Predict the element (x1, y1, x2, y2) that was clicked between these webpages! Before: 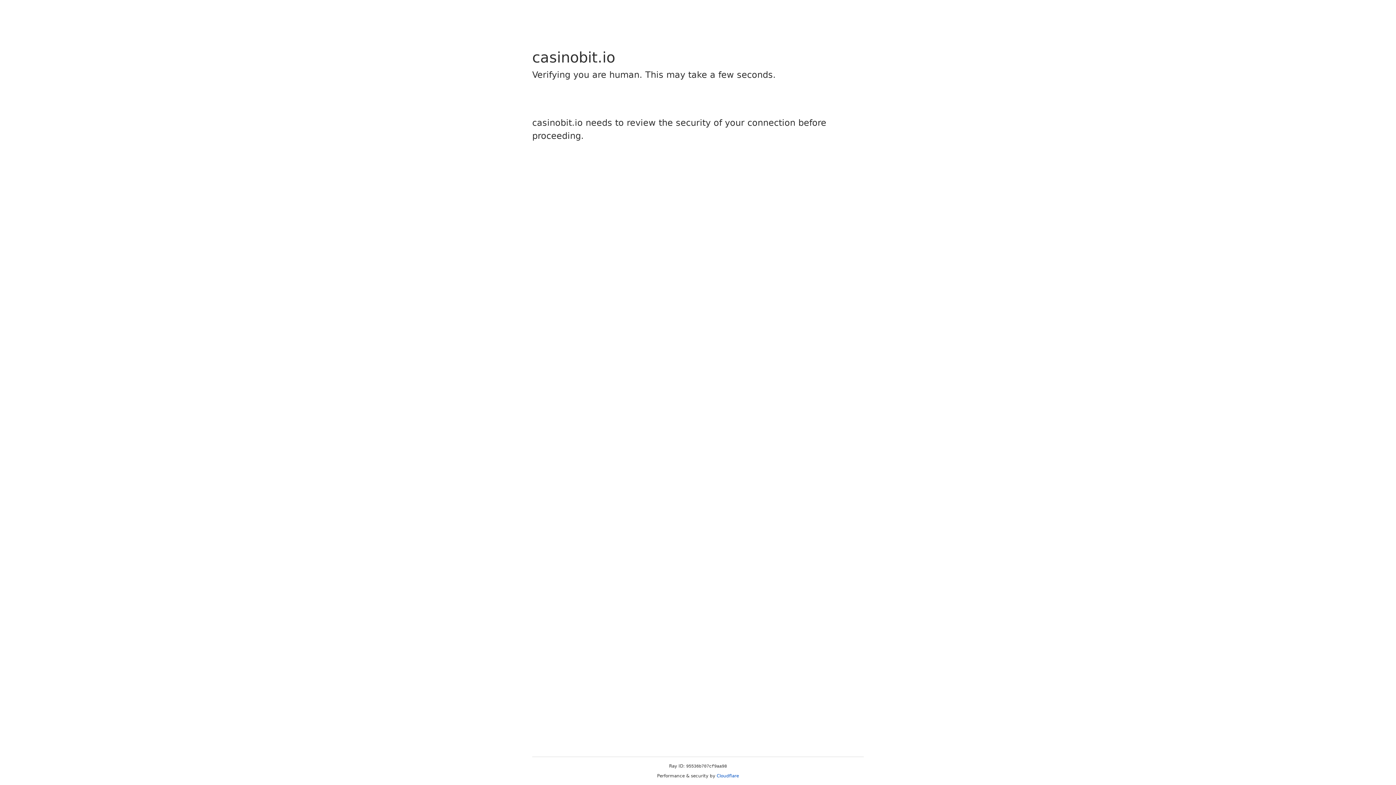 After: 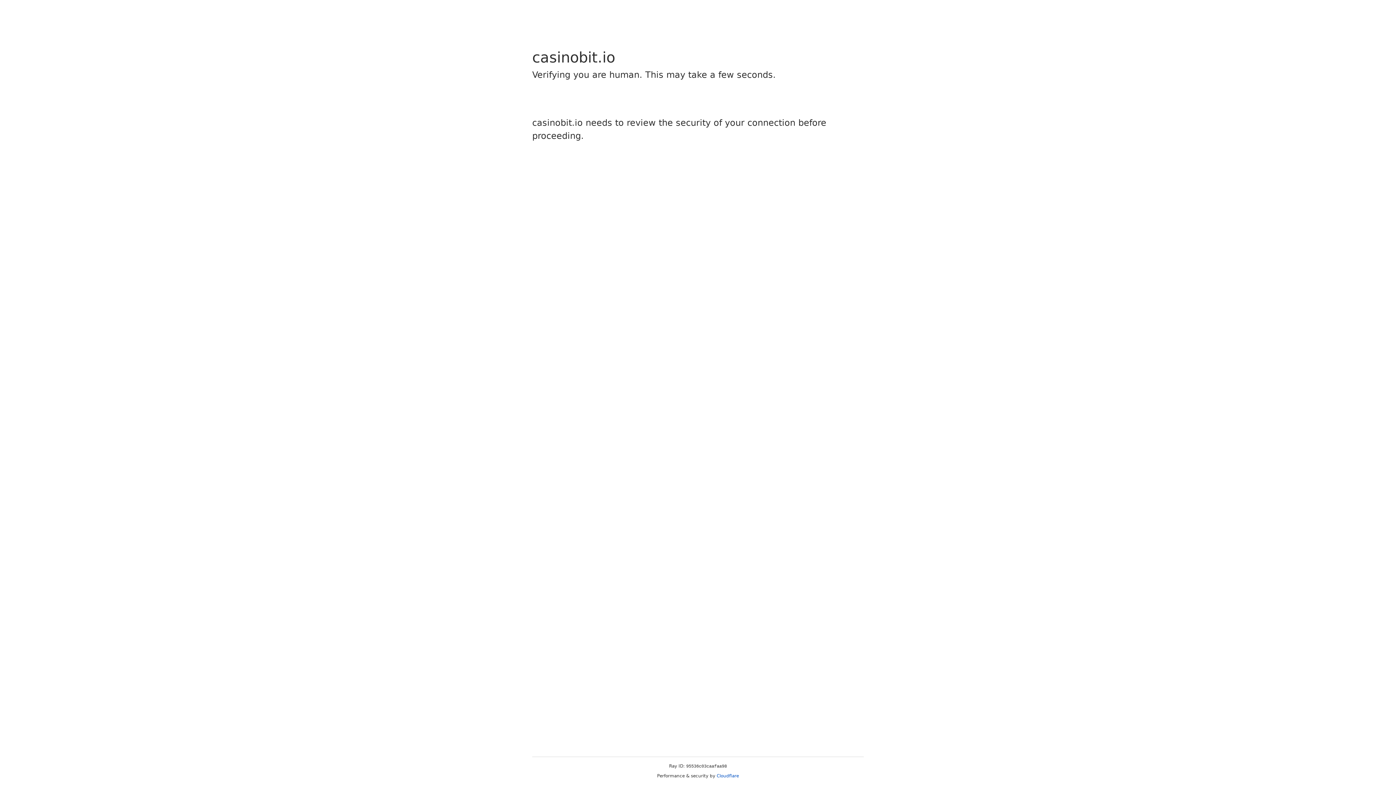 Action: label: Cloudflare bbox: (716, 773, 739, 778)